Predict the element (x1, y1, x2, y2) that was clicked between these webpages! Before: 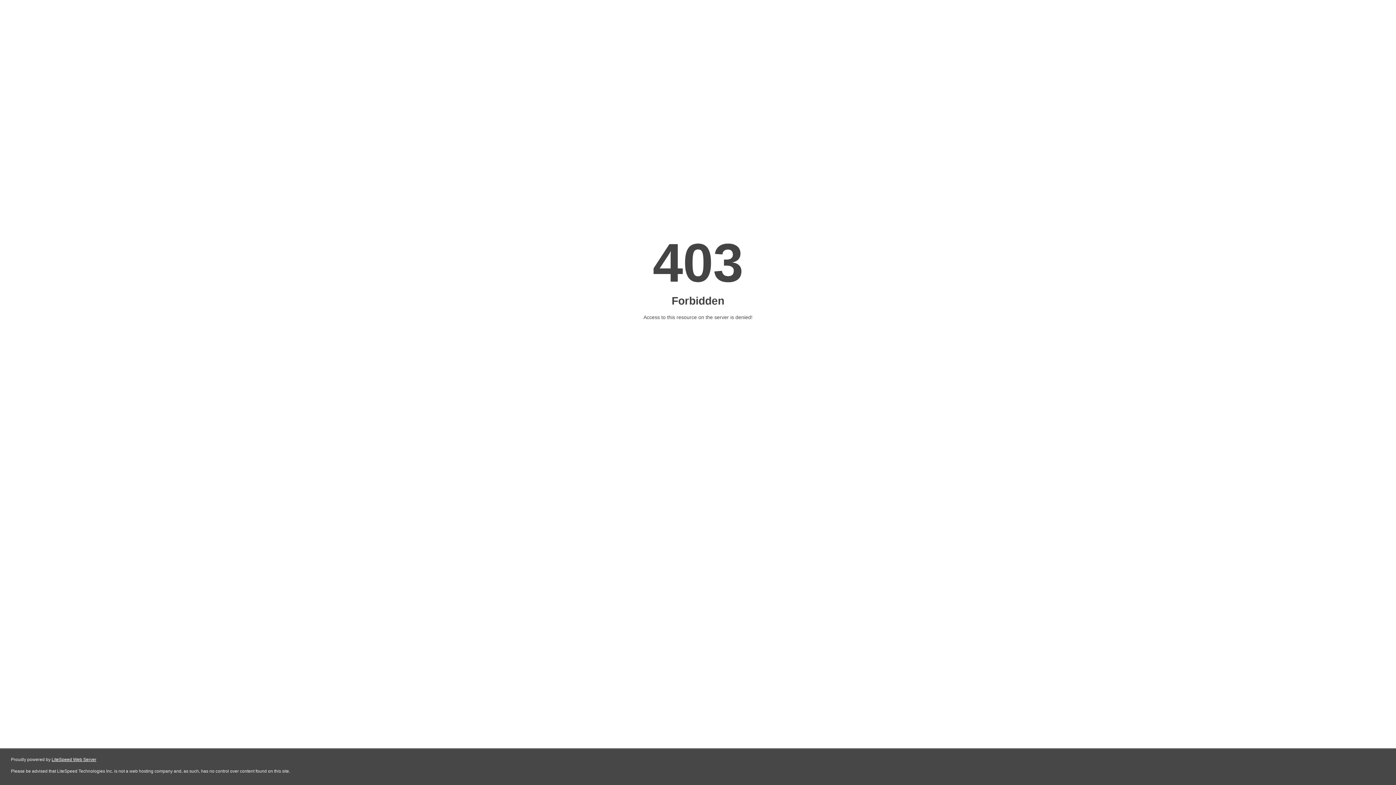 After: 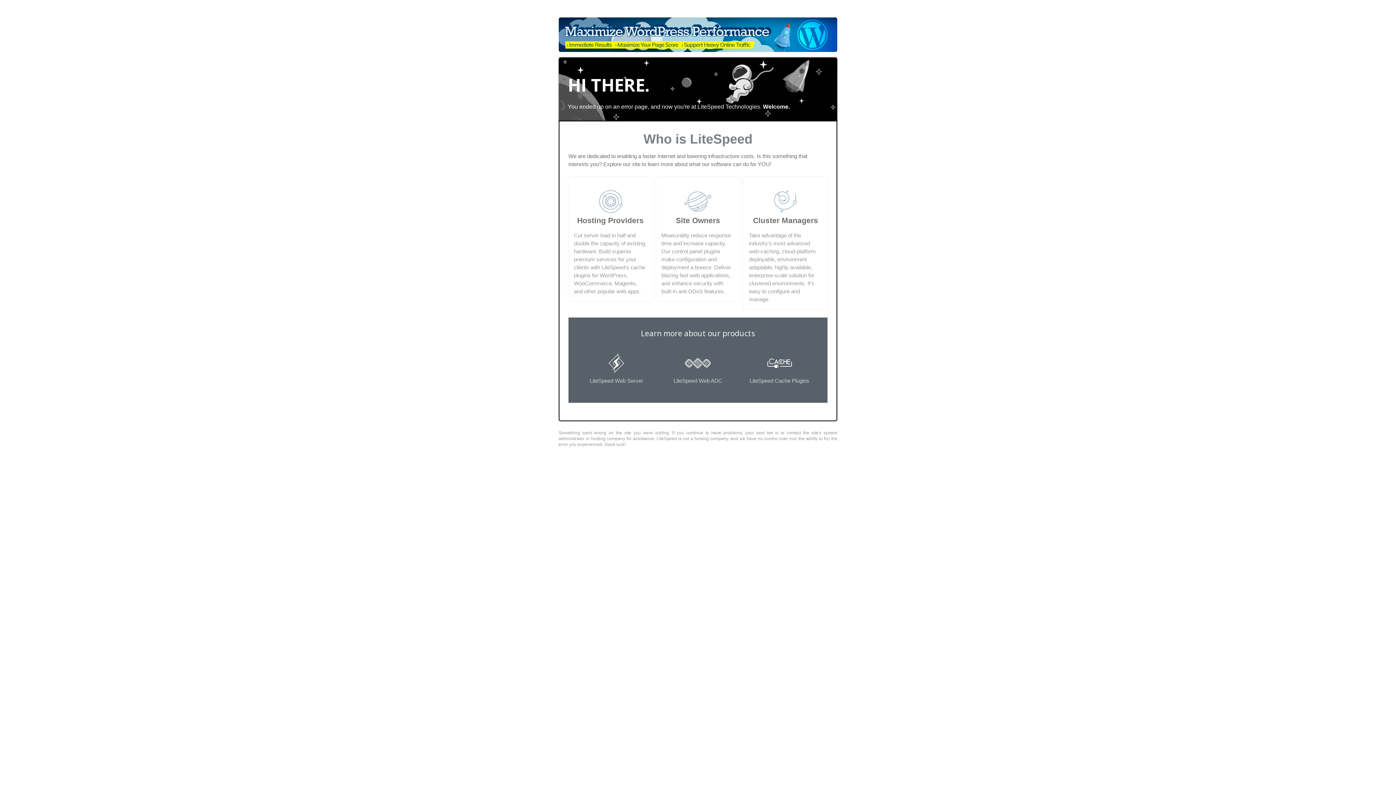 Action: bbox: (51, 757, 96, 762) label: LiteSpeed Web Server